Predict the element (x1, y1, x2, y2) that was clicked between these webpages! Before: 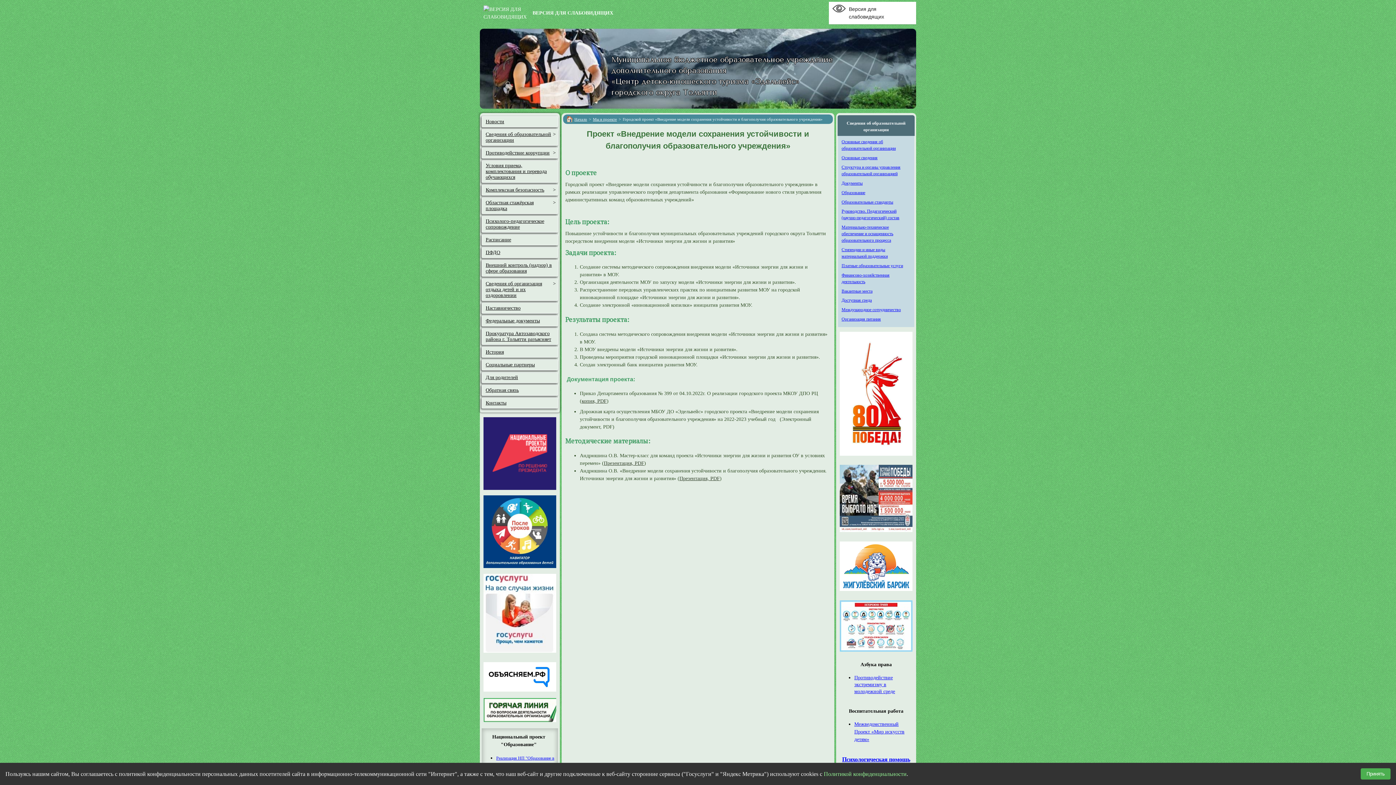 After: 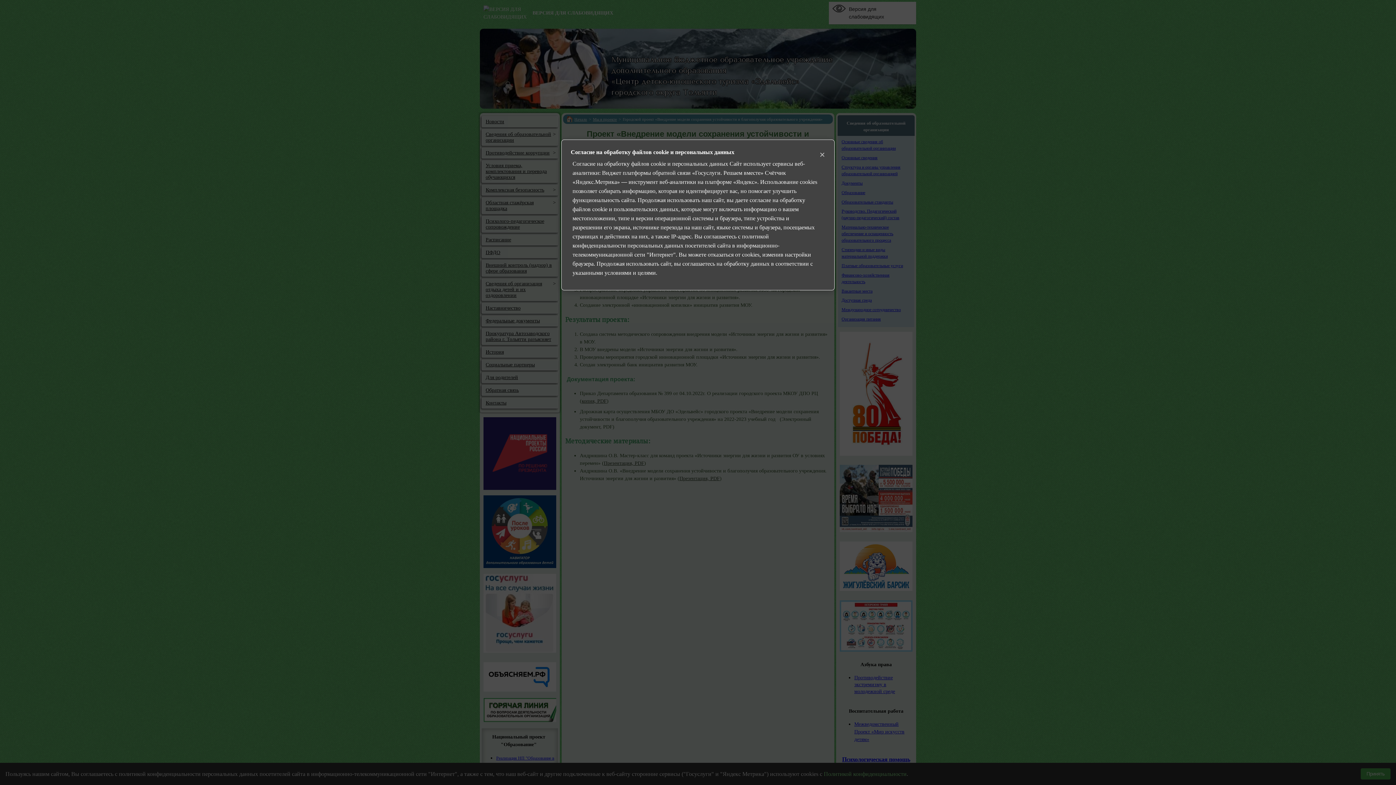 Action: label: Политикой конфиденциальности bbox: (824, 771, 906, 777)